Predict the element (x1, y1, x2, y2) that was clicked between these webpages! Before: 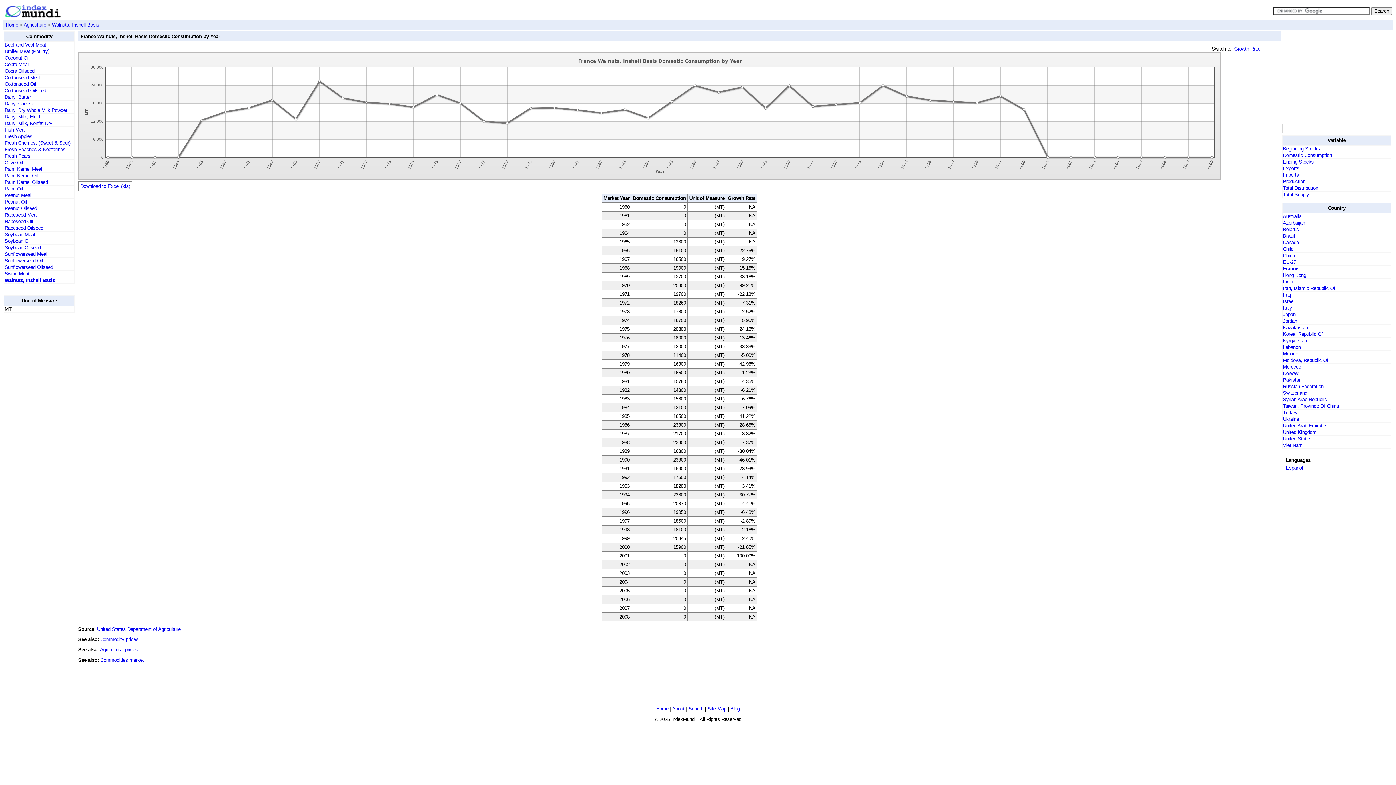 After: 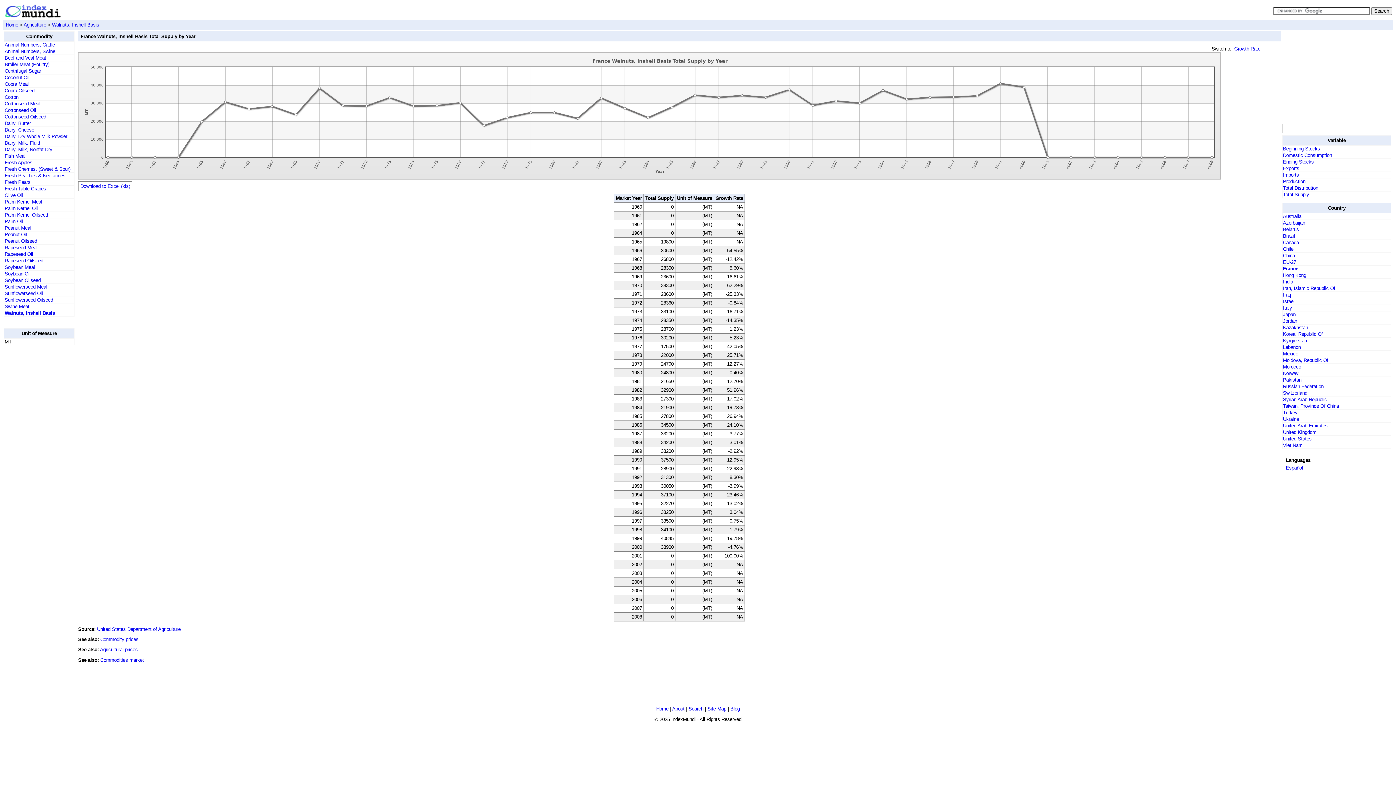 Action: label: Total Supply bbox: (1283, 192, 1309, 197)